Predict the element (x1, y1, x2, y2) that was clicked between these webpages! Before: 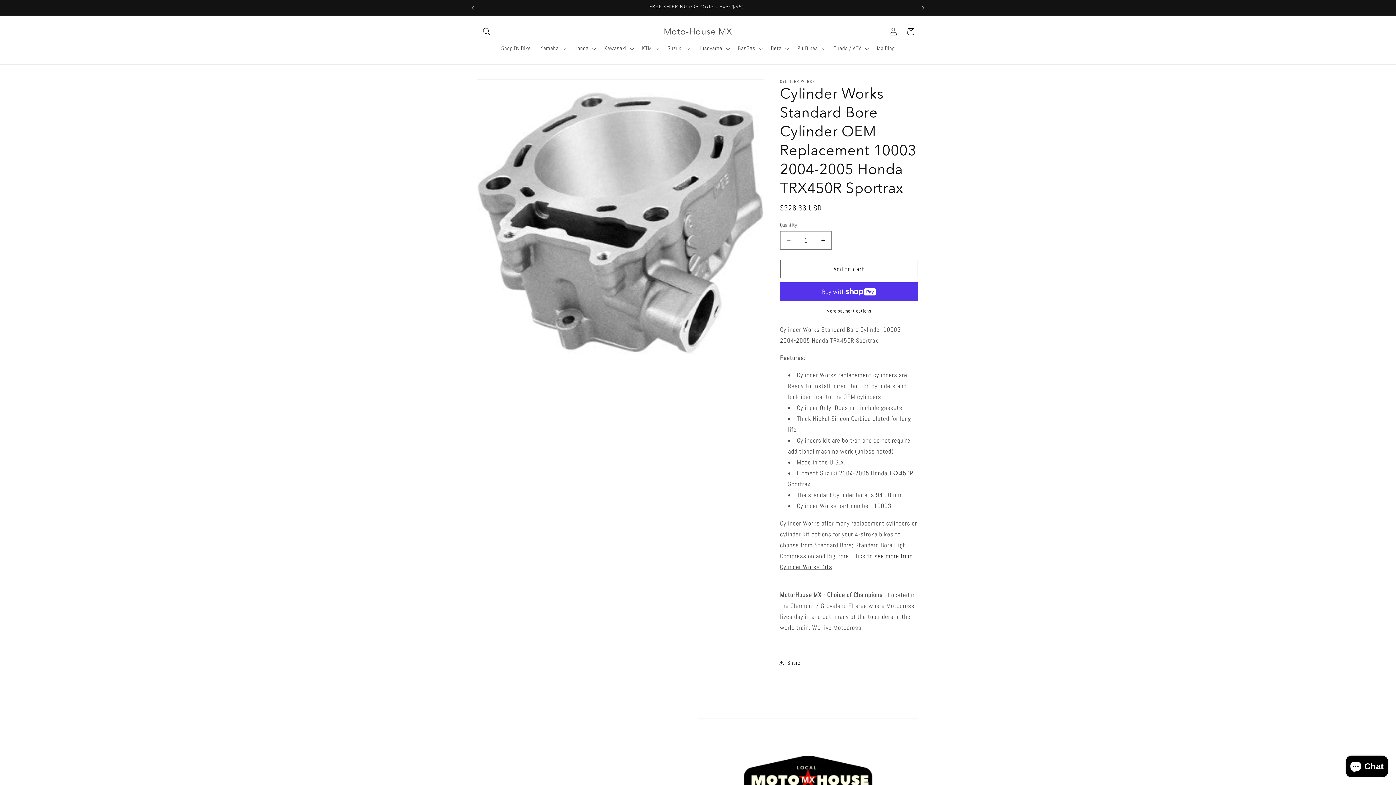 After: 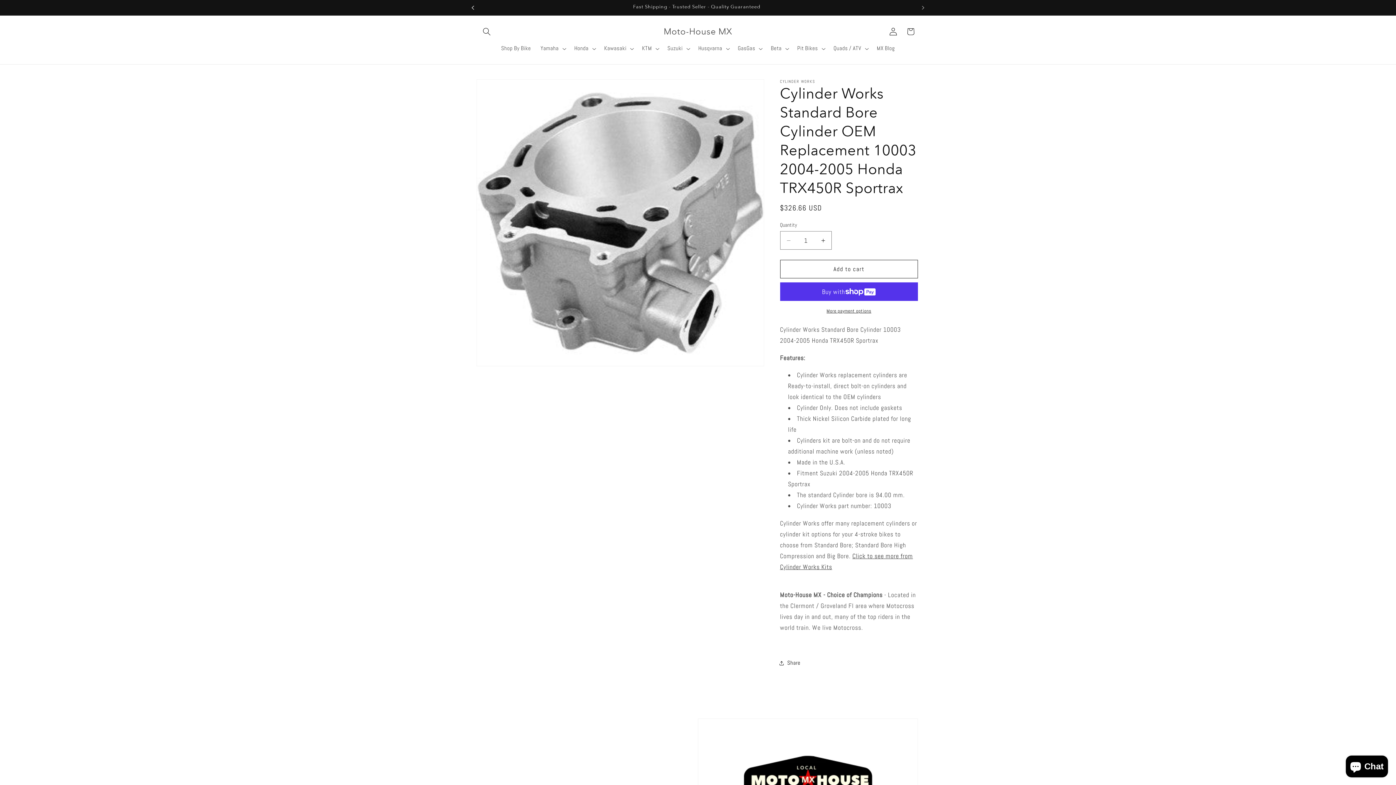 Action: bbox: (464, 0, 480, 15) label: Previous announcement